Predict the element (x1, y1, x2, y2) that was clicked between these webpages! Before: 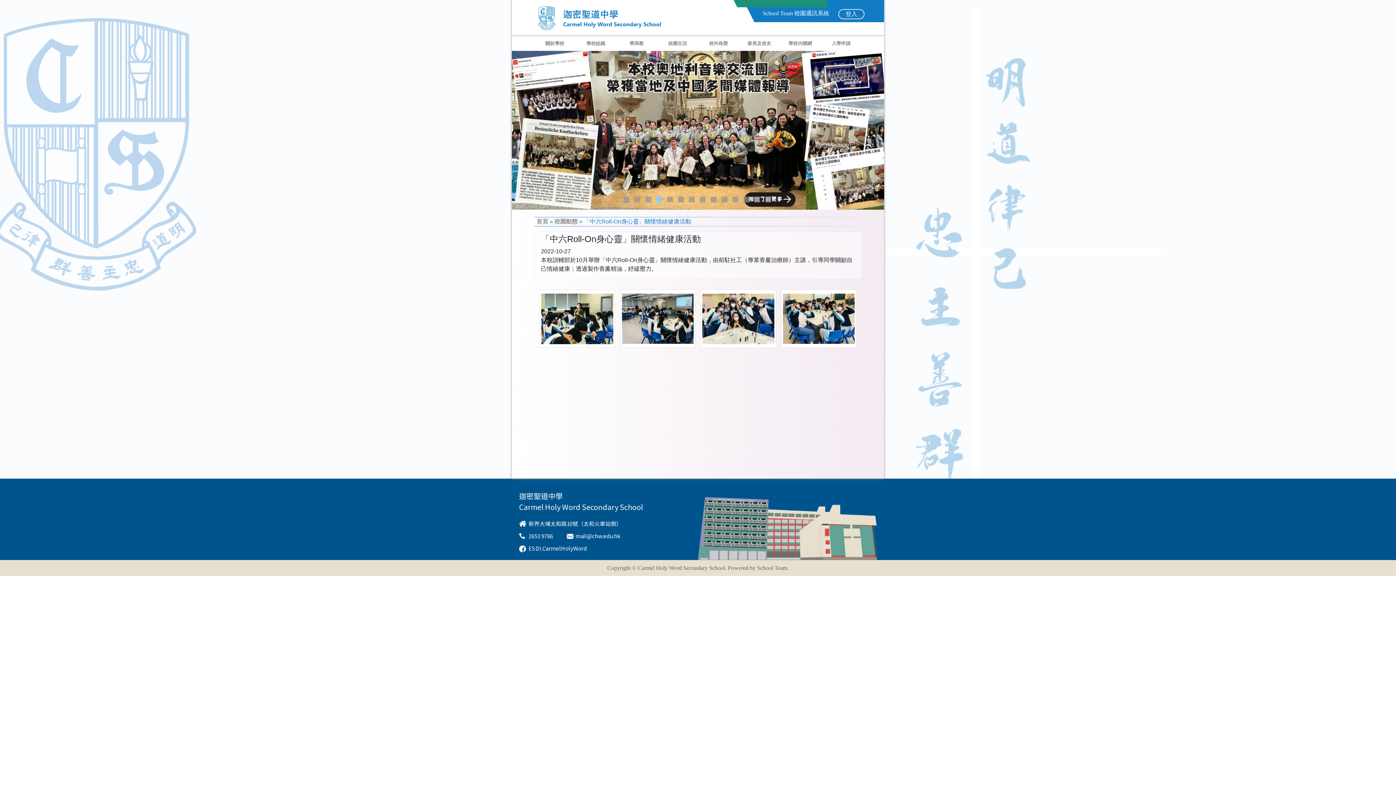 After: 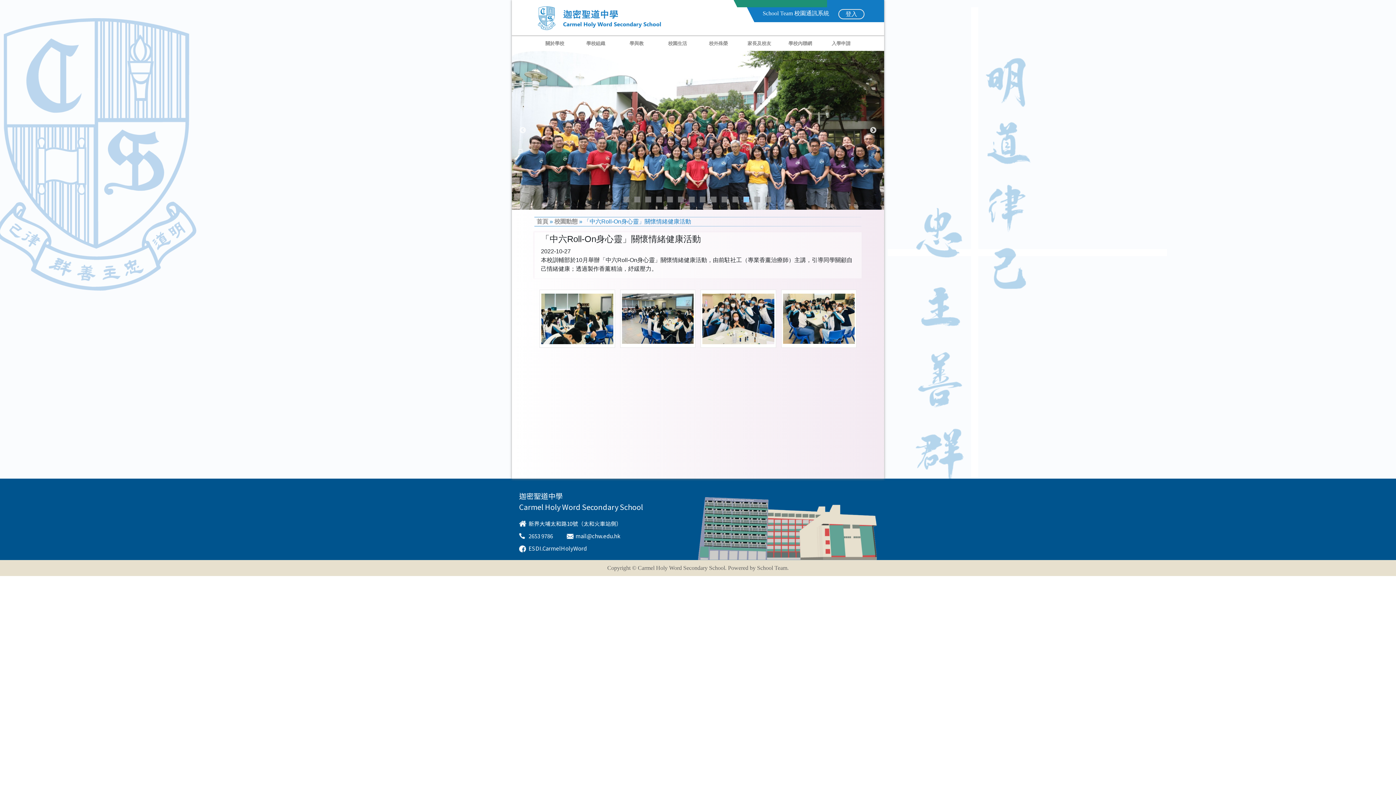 Action: label: 12 of 14 bbox: (743, 196, 749, 202)